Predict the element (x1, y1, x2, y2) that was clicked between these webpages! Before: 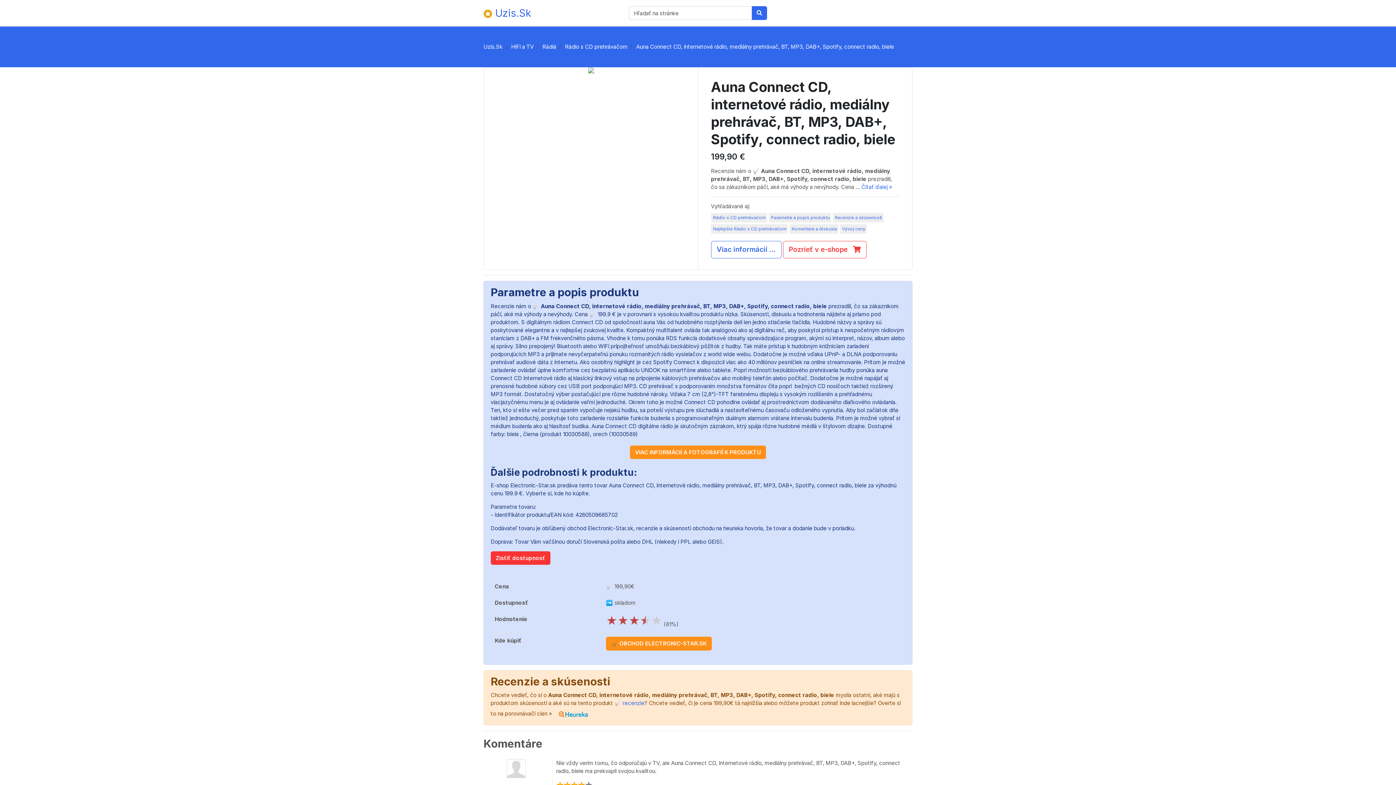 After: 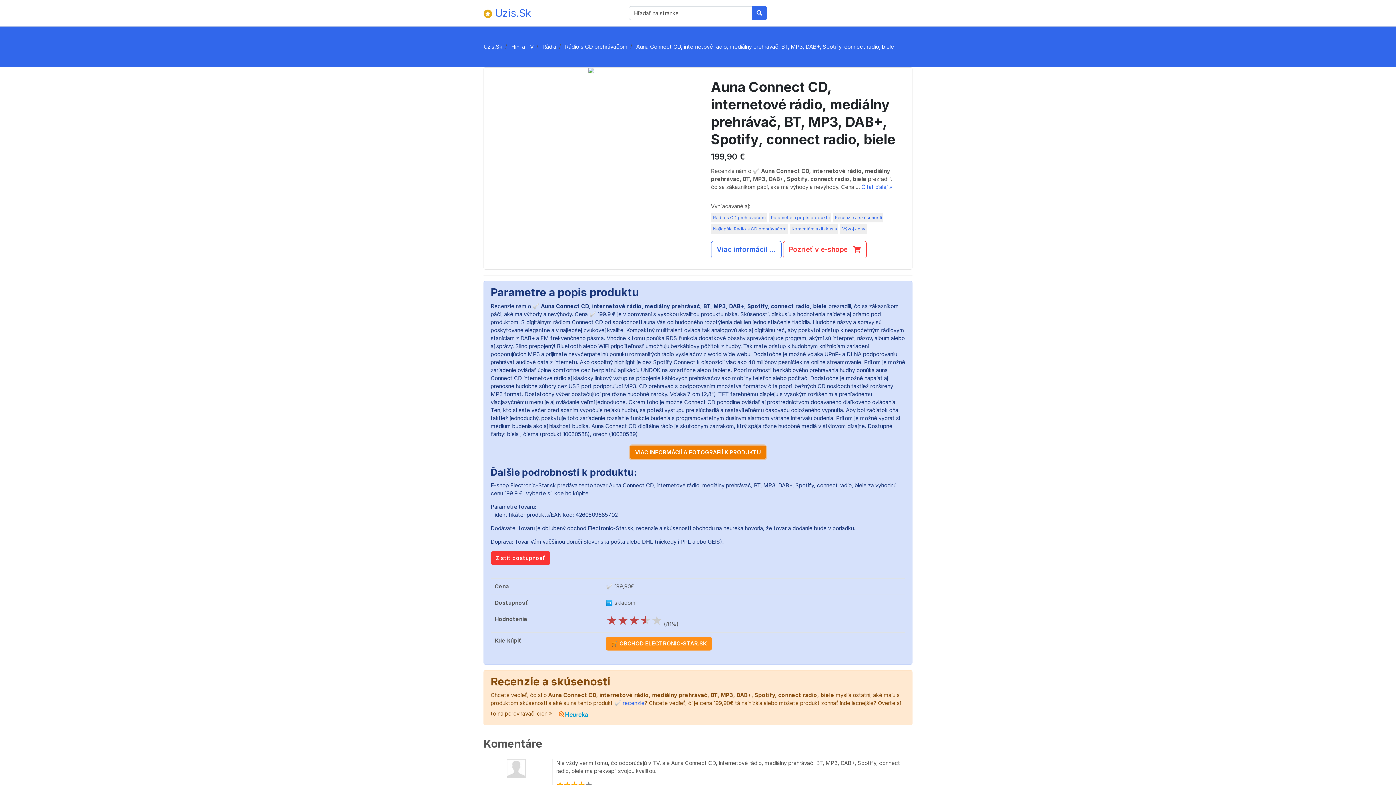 Action: label: VIAC INFORMÁCIÍ A FOTOGRAFIÍ K PRODUKTU bbox: (630, 445, 766, 459)